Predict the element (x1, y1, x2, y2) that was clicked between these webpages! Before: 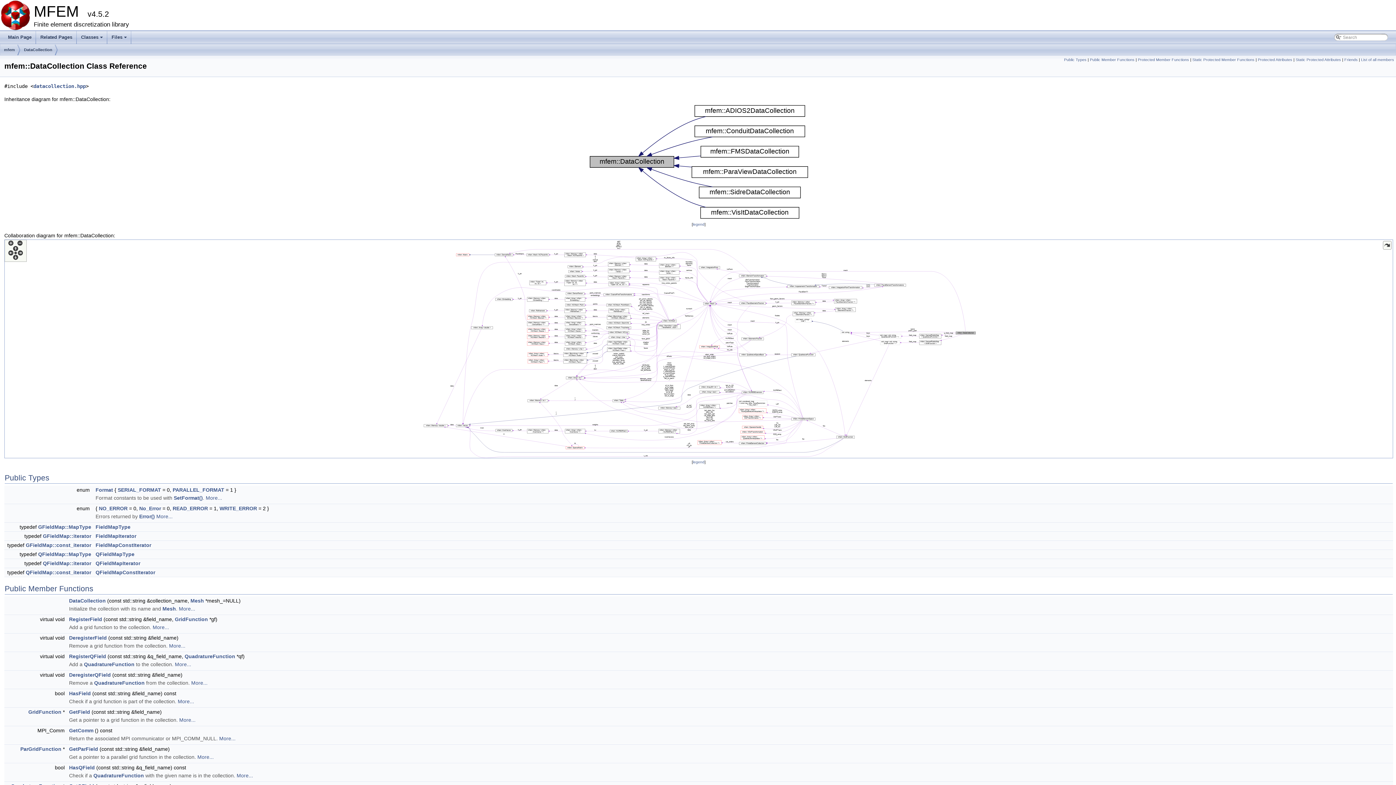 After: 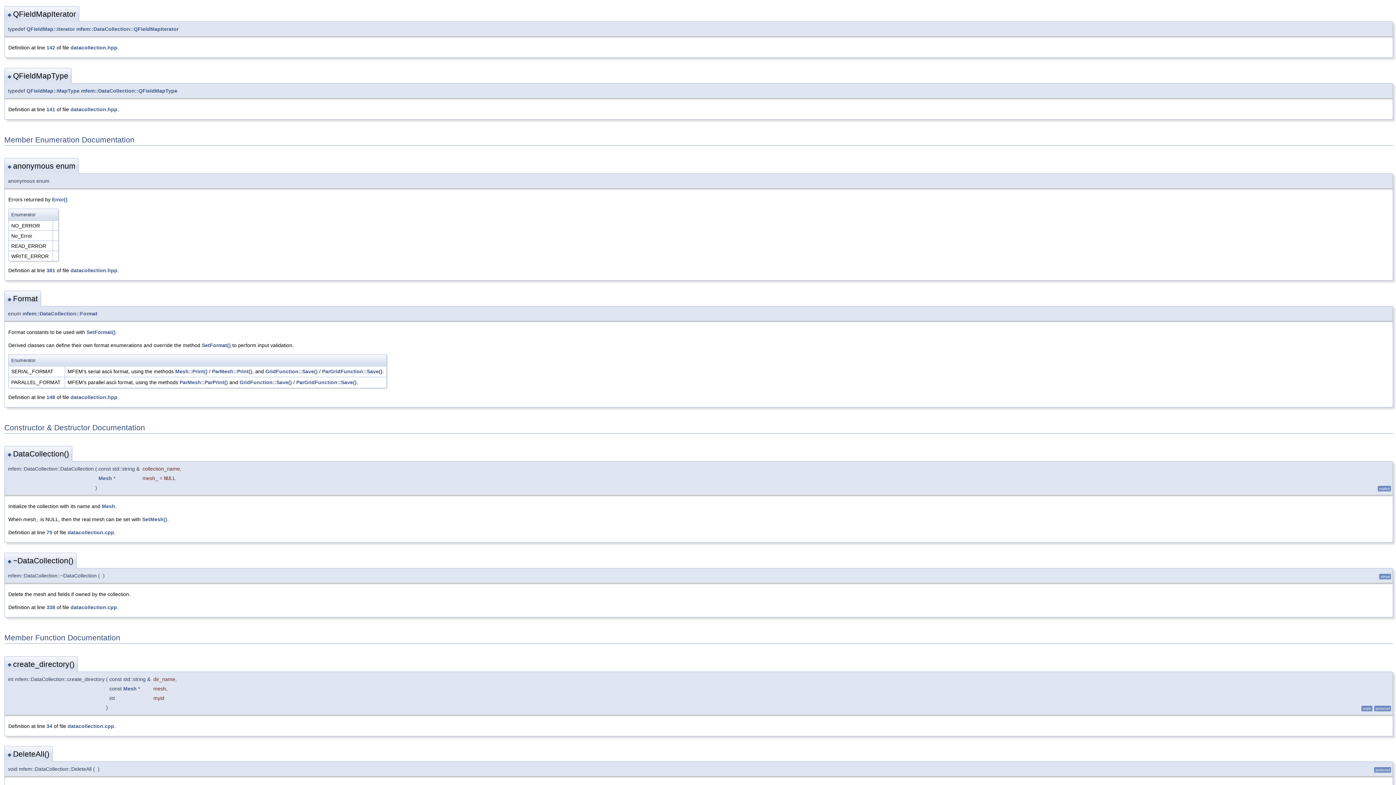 Action: bbox: (95, 560, 140, 566) label: QFieldMapIterator